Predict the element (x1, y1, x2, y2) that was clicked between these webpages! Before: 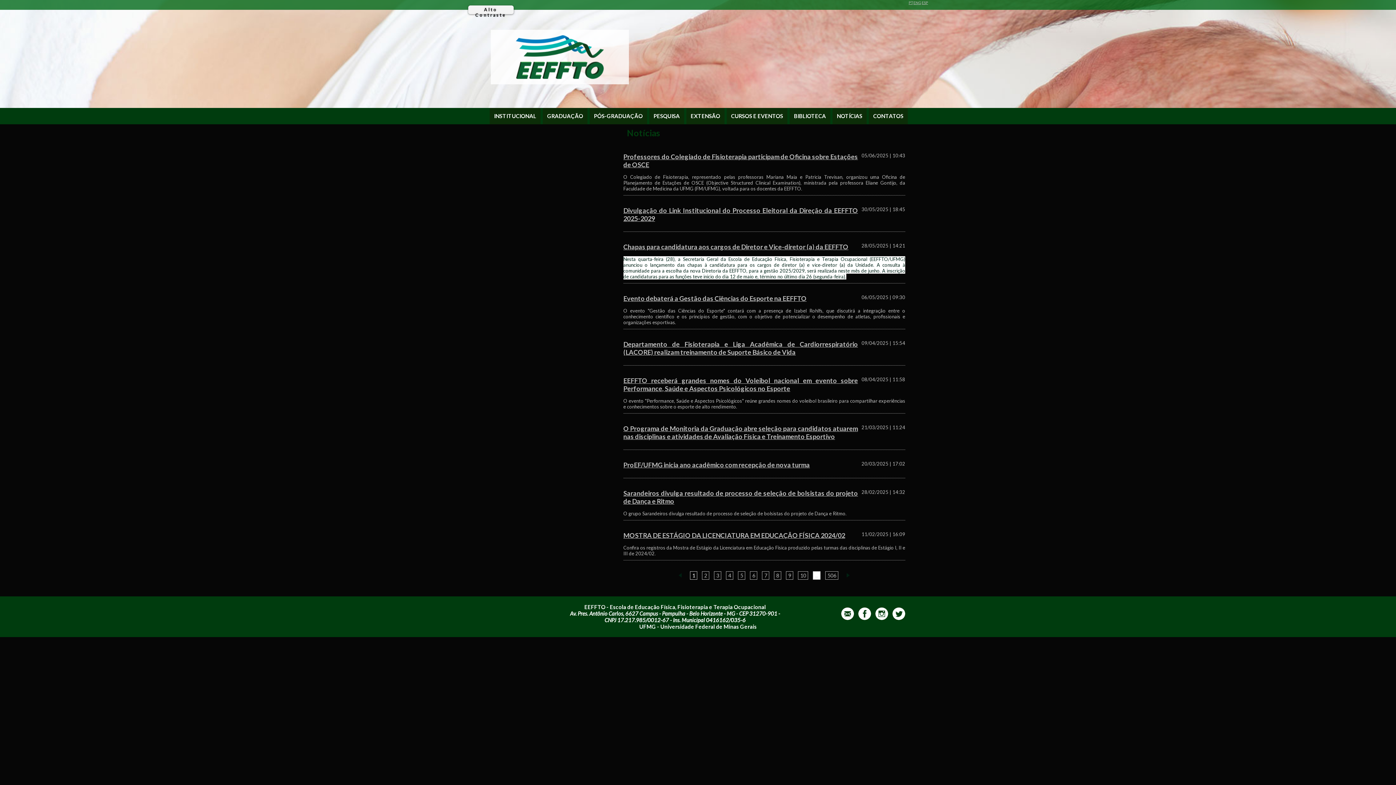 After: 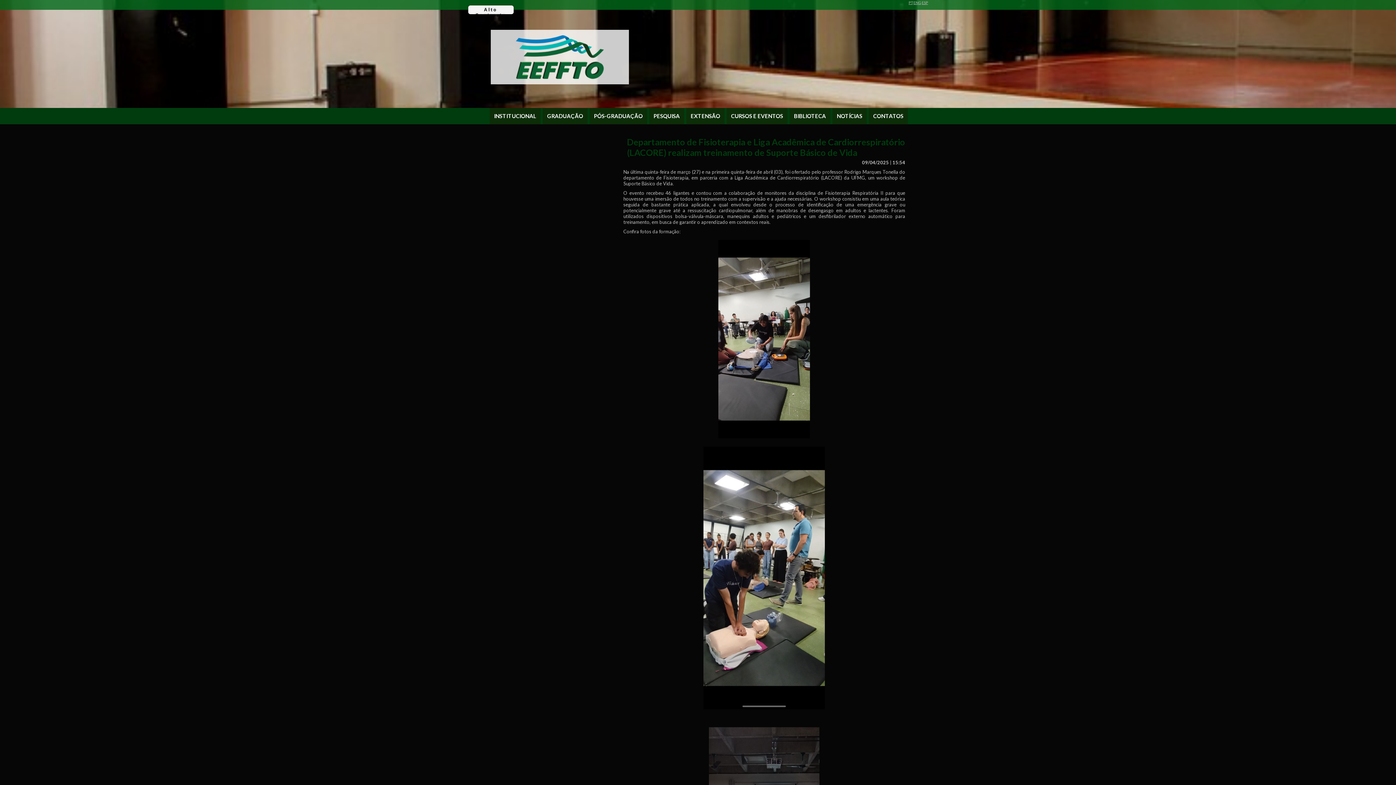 Action: label: Departamento de Fisioterapia e Liga Acadêmica de Cardiorrespiratório (LACORE) realizam treinamento de Suporte Básico de Vida bbox: (623, 340, 905, 356)